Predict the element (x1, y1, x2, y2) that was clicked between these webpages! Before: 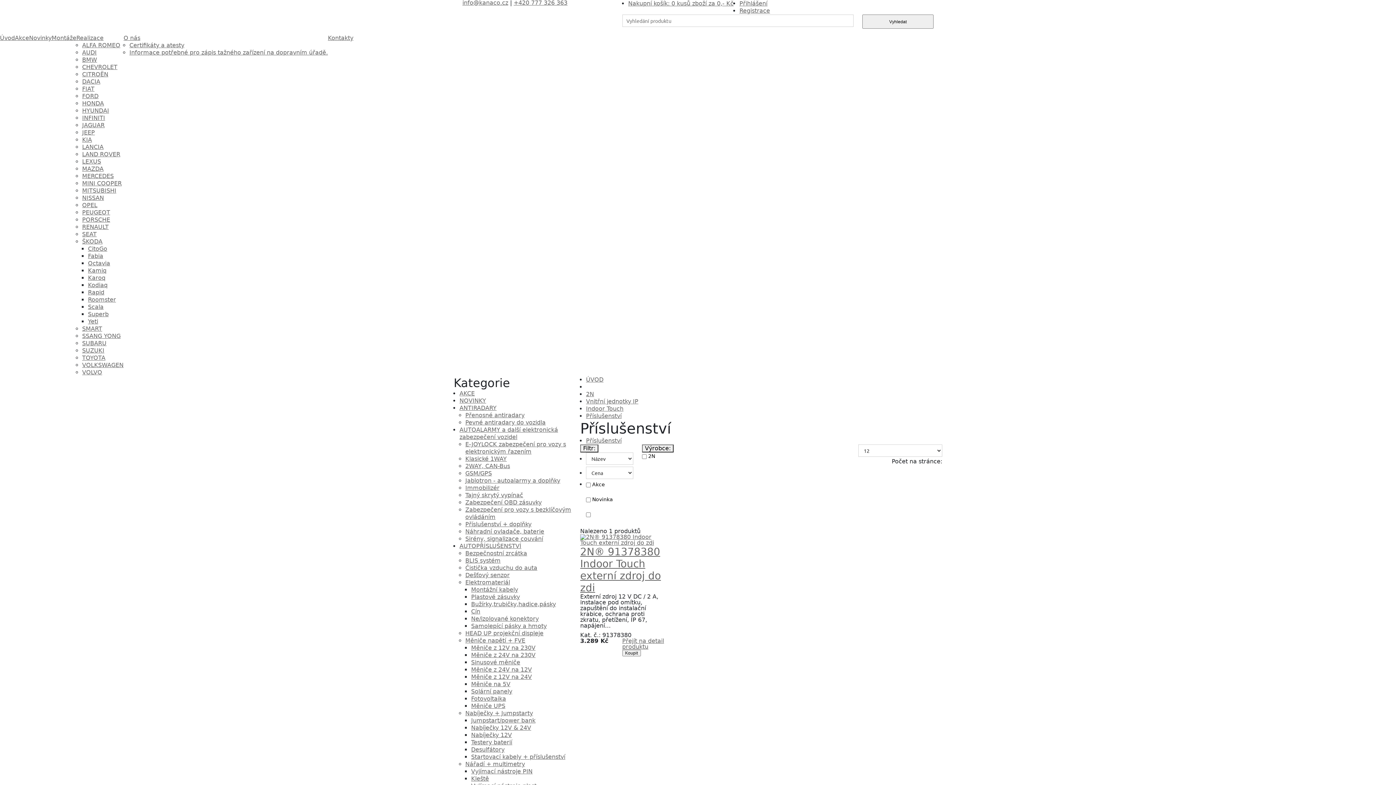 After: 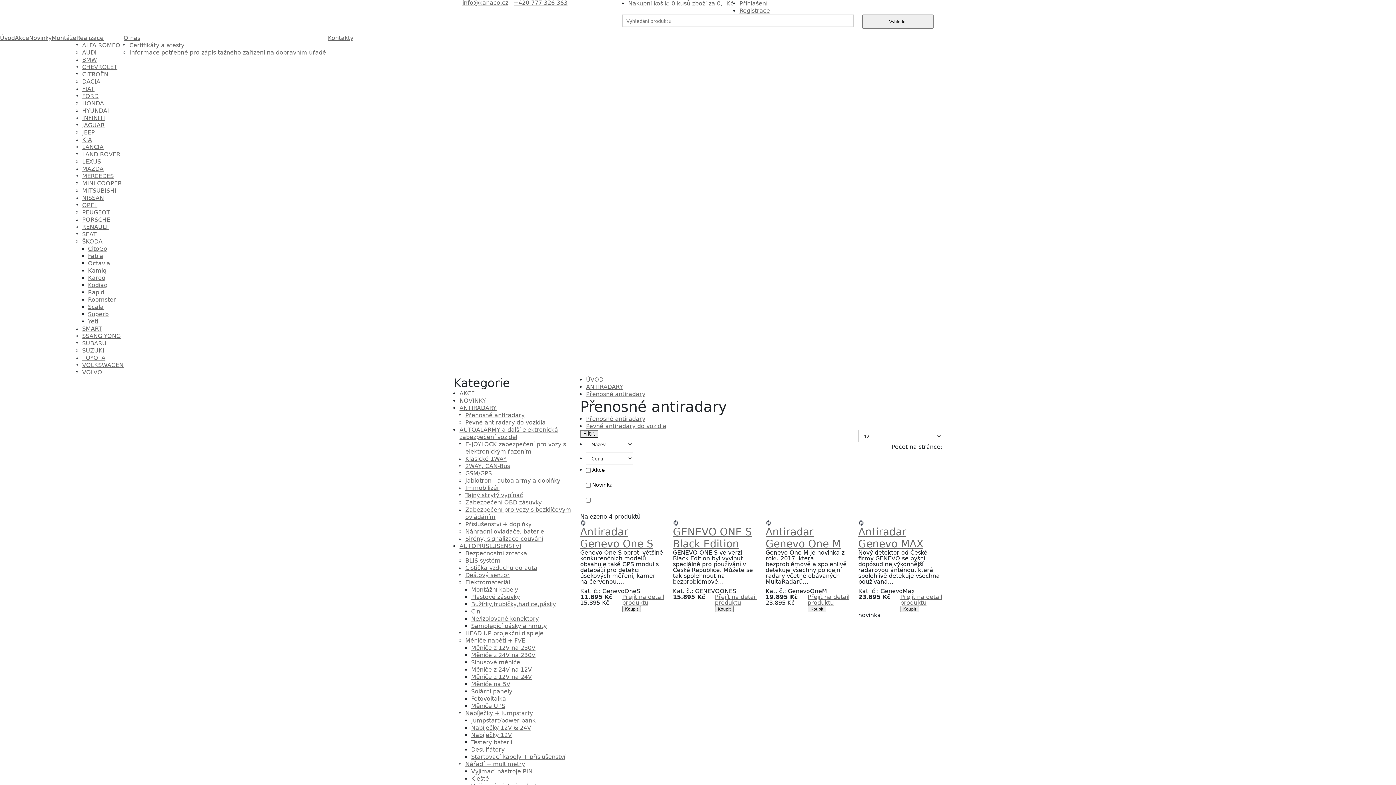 Action: bbox: (465, 412, 524, 418) label: Přenosné antiradary